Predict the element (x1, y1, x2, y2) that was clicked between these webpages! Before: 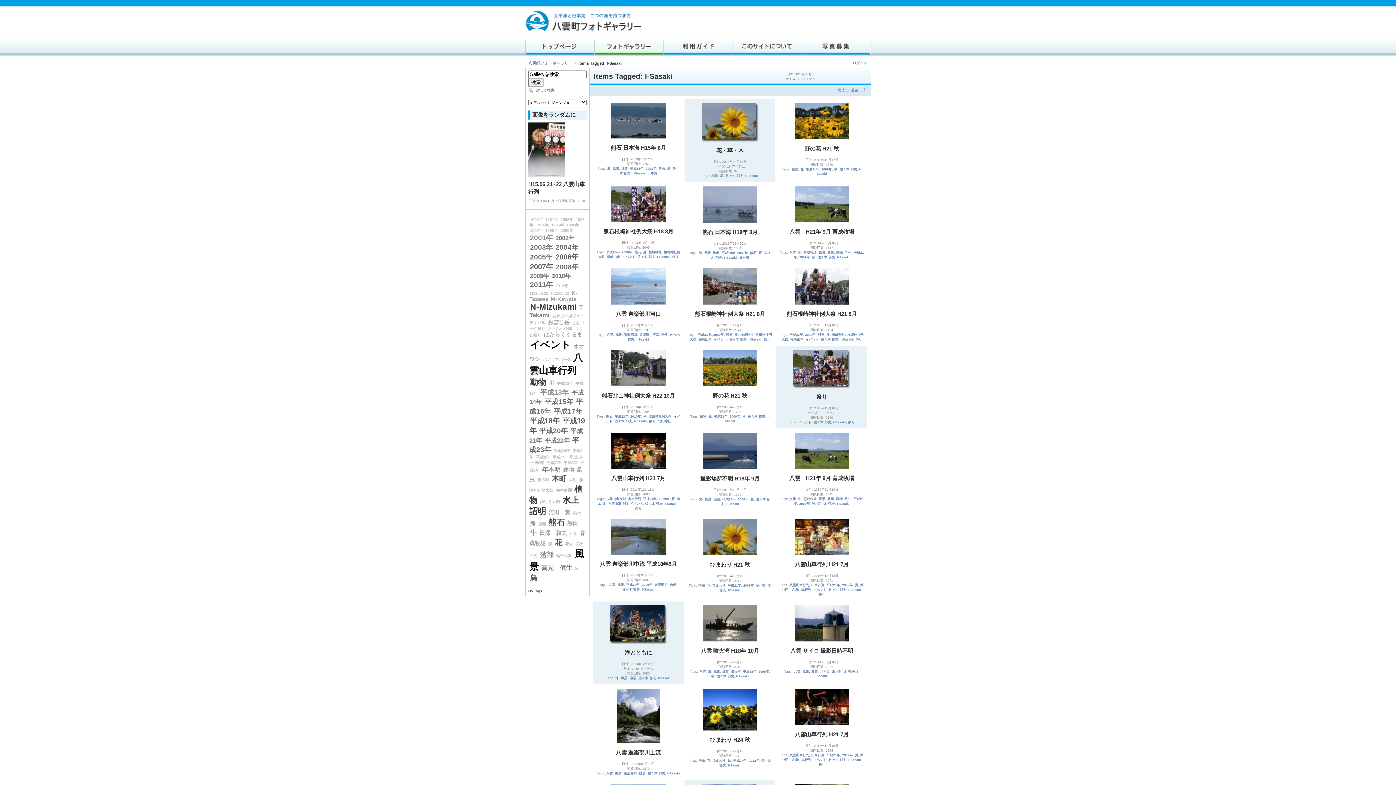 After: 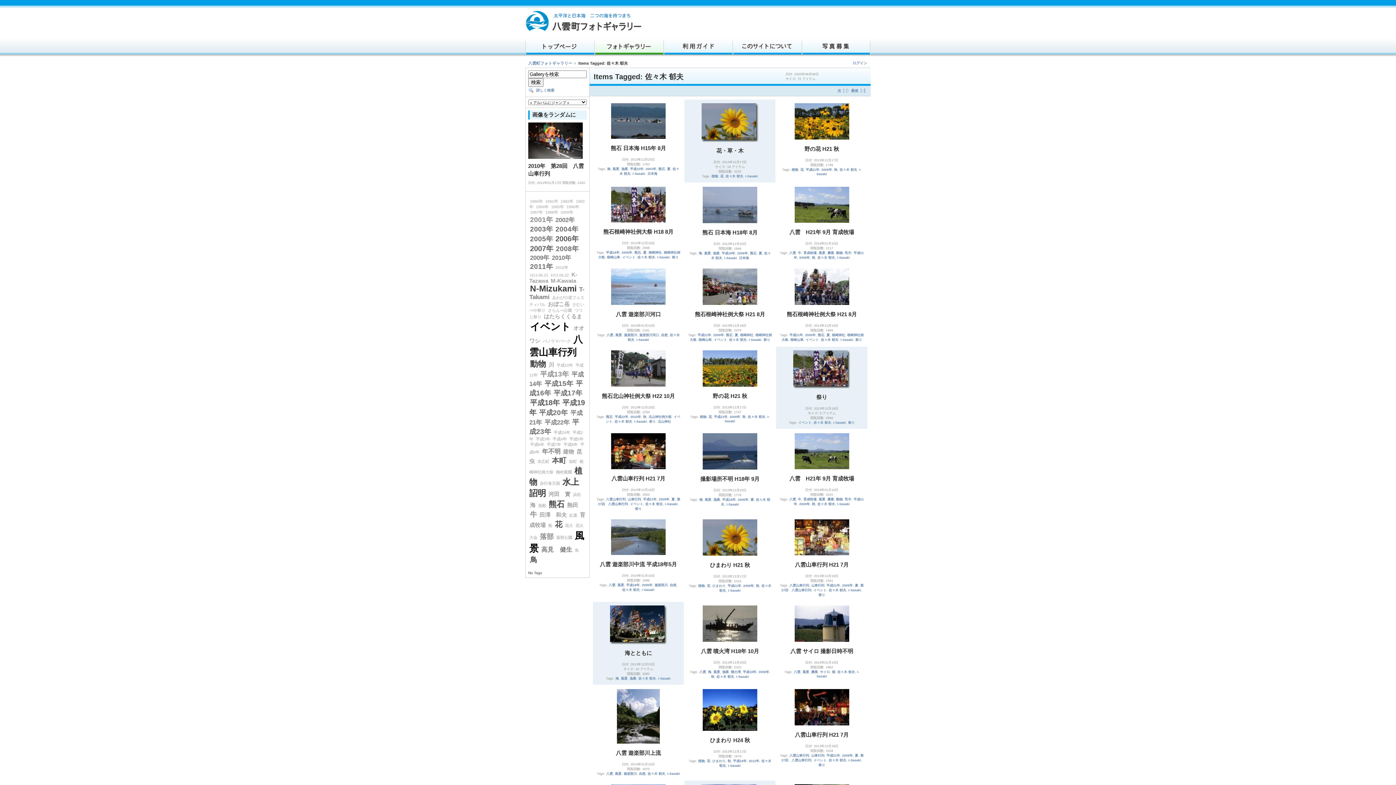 Action: bbox: (821, 337, 838, 341) label: 佐々木 郁夫